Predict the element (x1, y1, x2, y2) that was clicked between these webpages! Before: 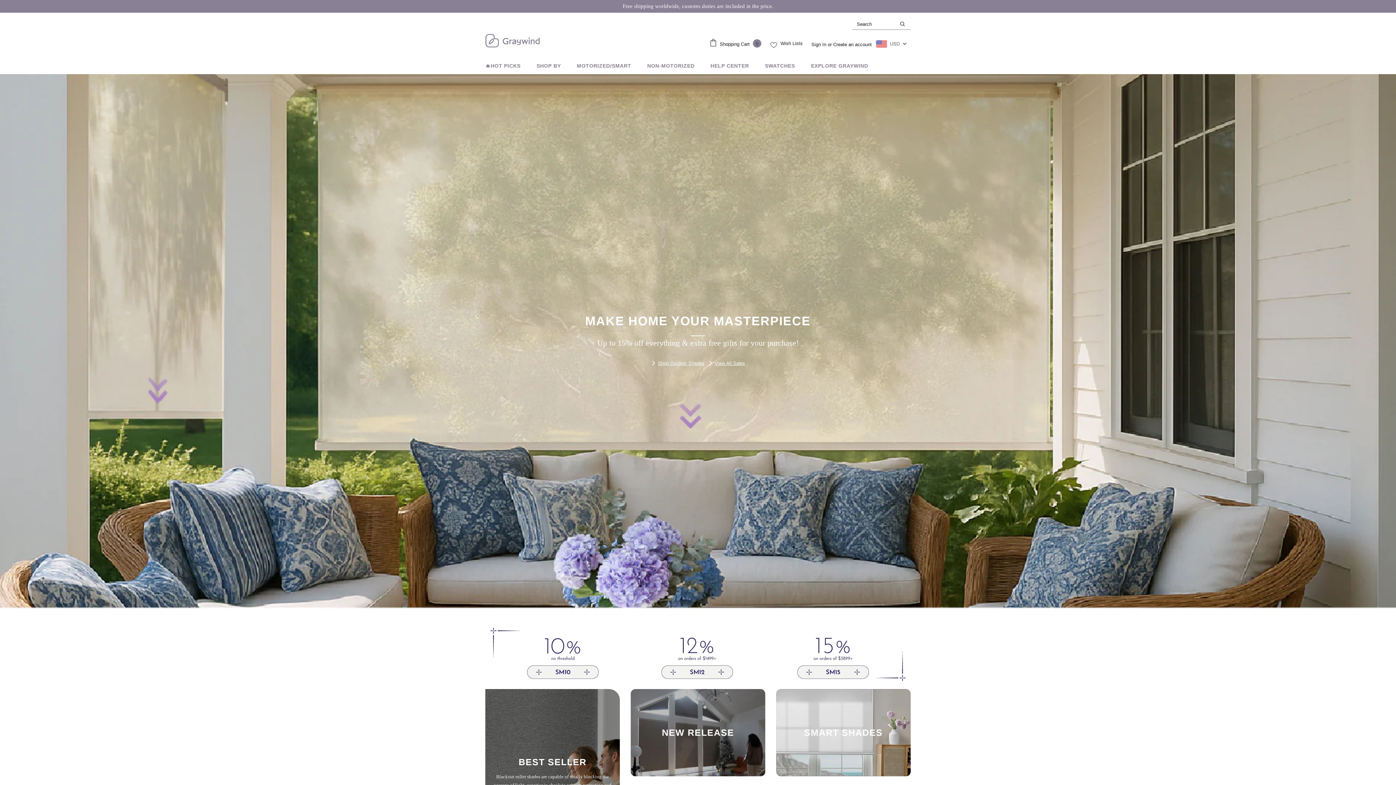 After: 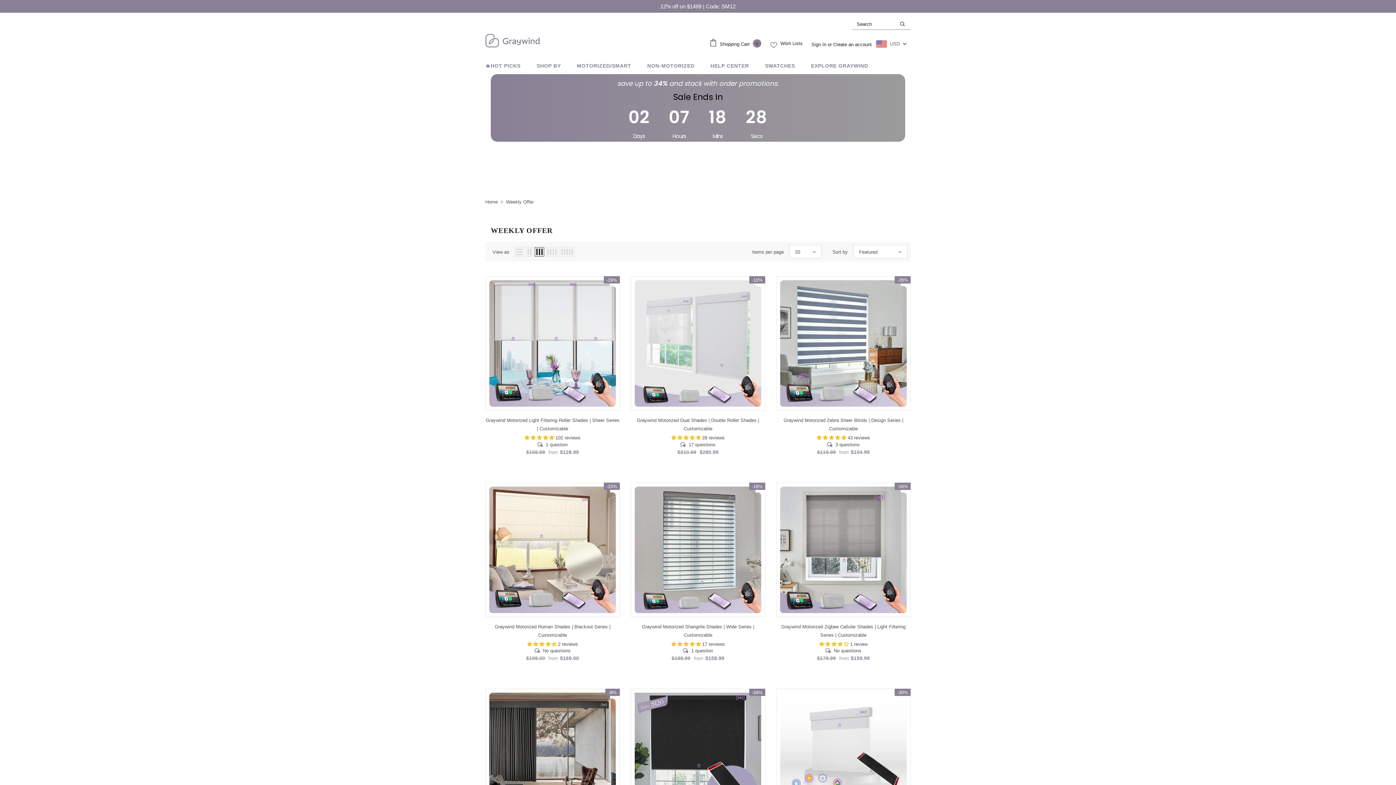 Action: label: 🔥HOT PICKS bbox: (485, 57, 520, 74)